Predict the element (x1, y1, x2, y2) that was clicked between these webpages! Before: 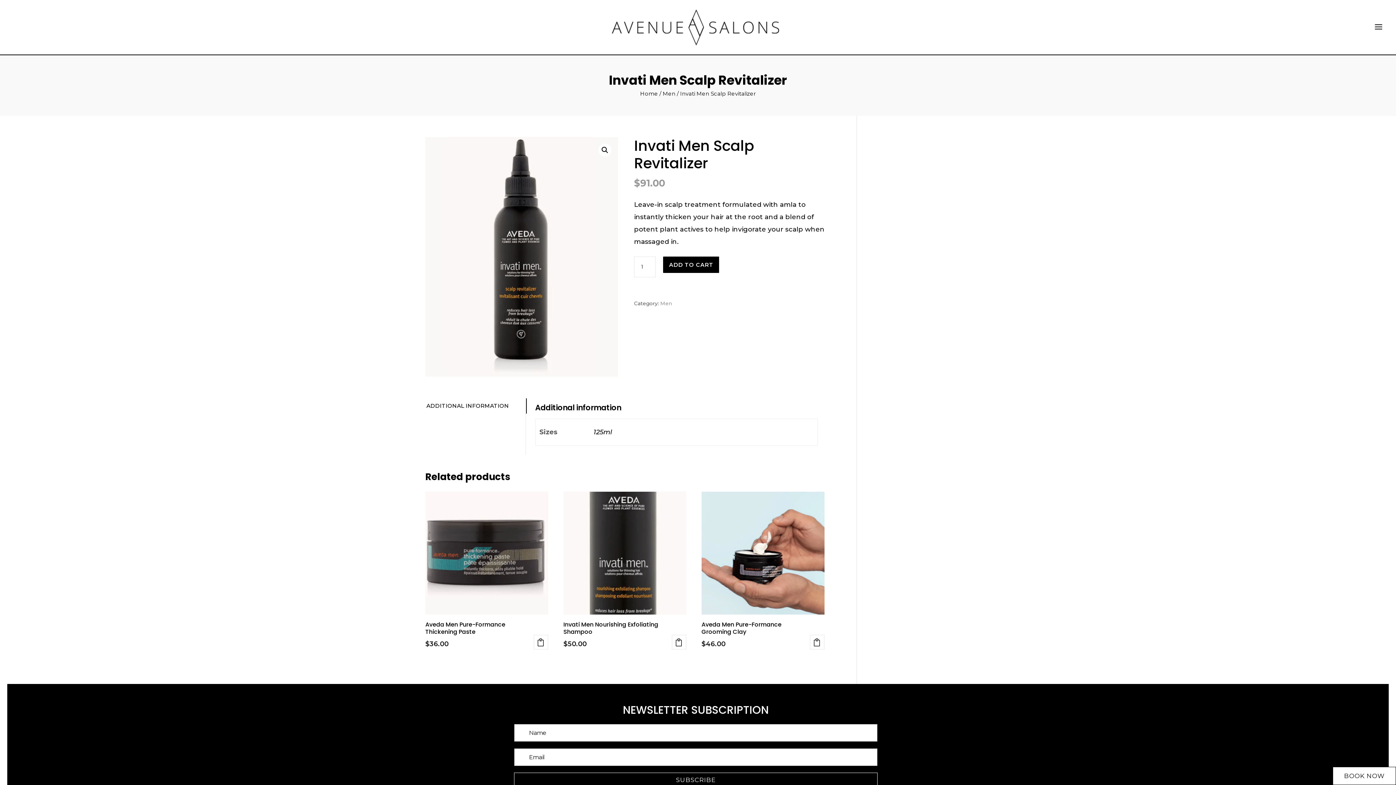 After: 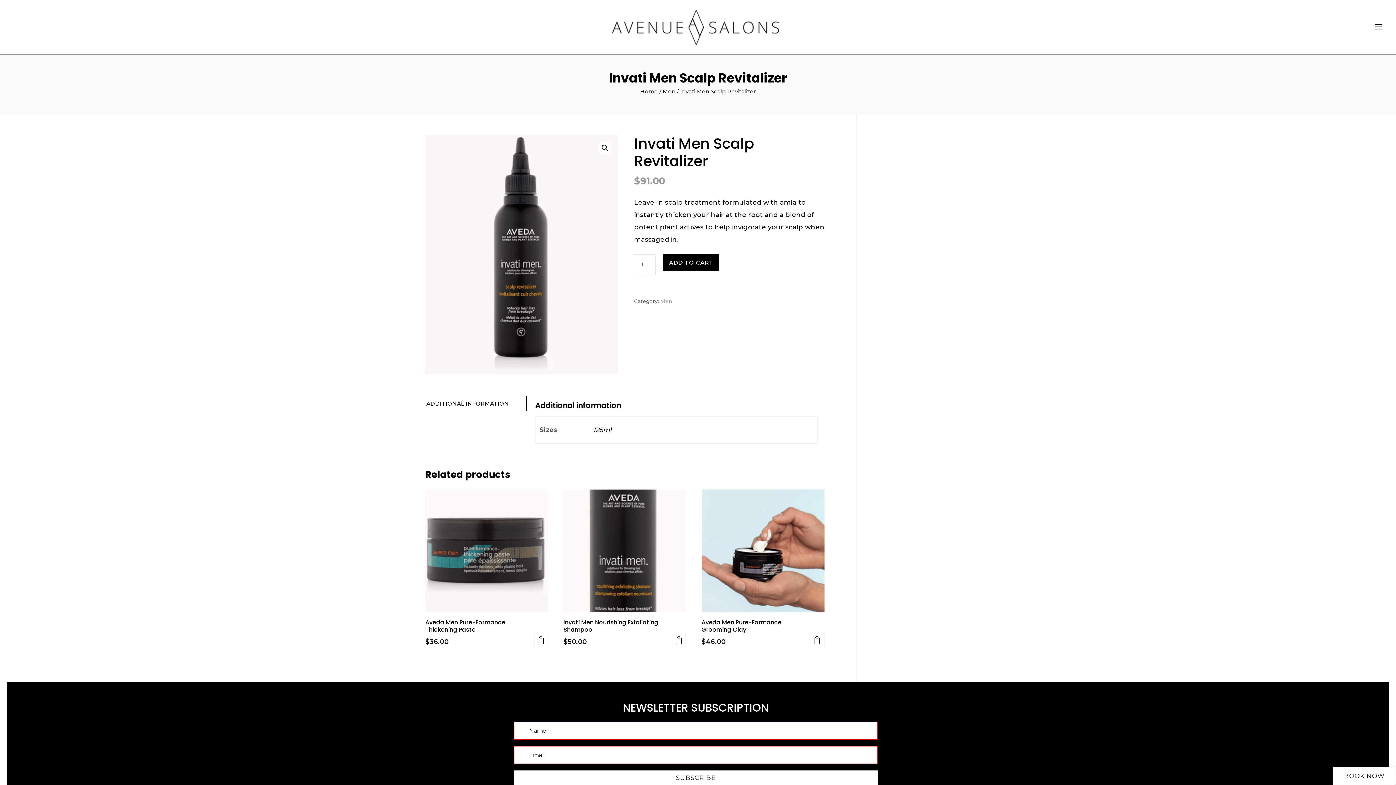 Action: label: SUBSCRIBE bbox: (514, 773, 877, 787)